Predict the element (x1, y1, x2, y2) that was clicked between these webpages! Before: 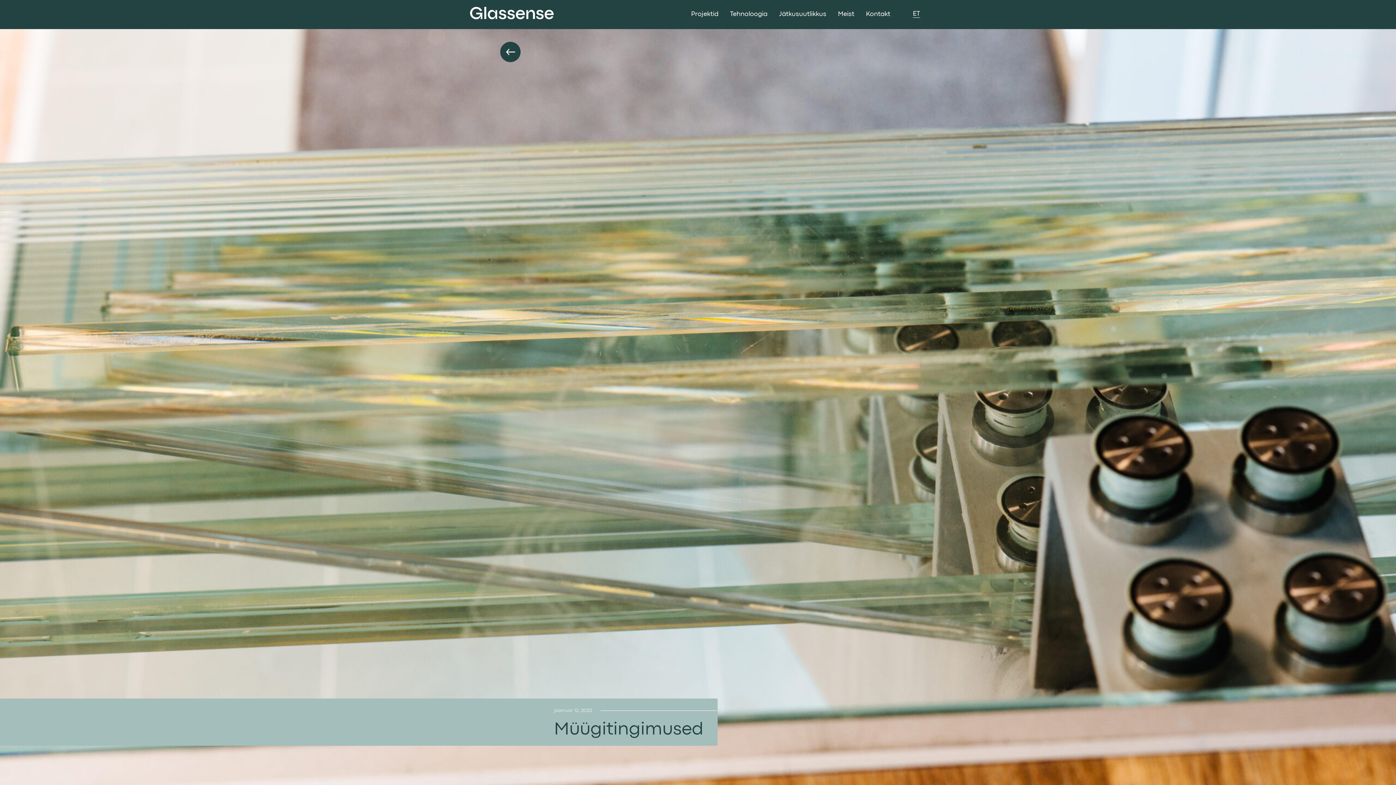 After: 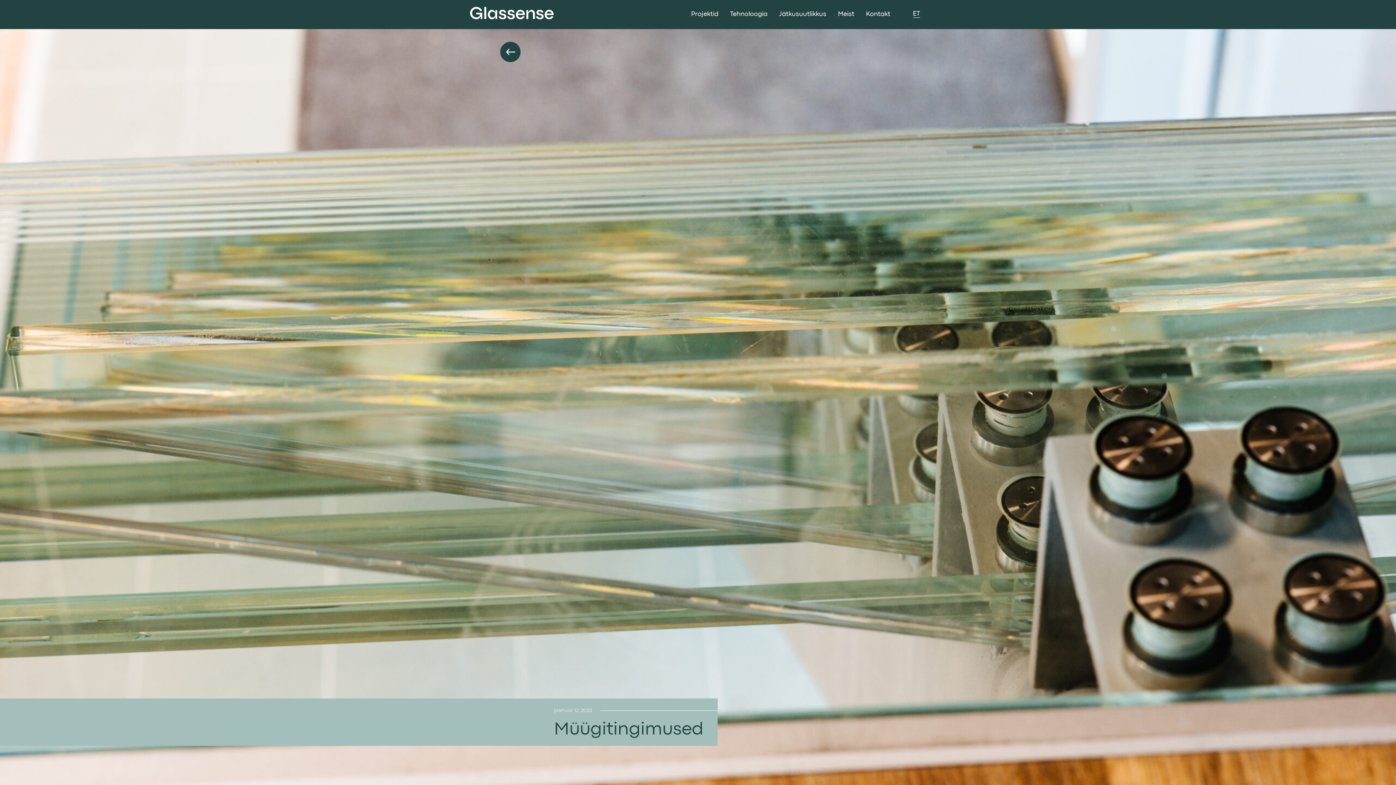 Action: label: jaanuar 12, 2023 bbox: (554, 707, 717, 714)